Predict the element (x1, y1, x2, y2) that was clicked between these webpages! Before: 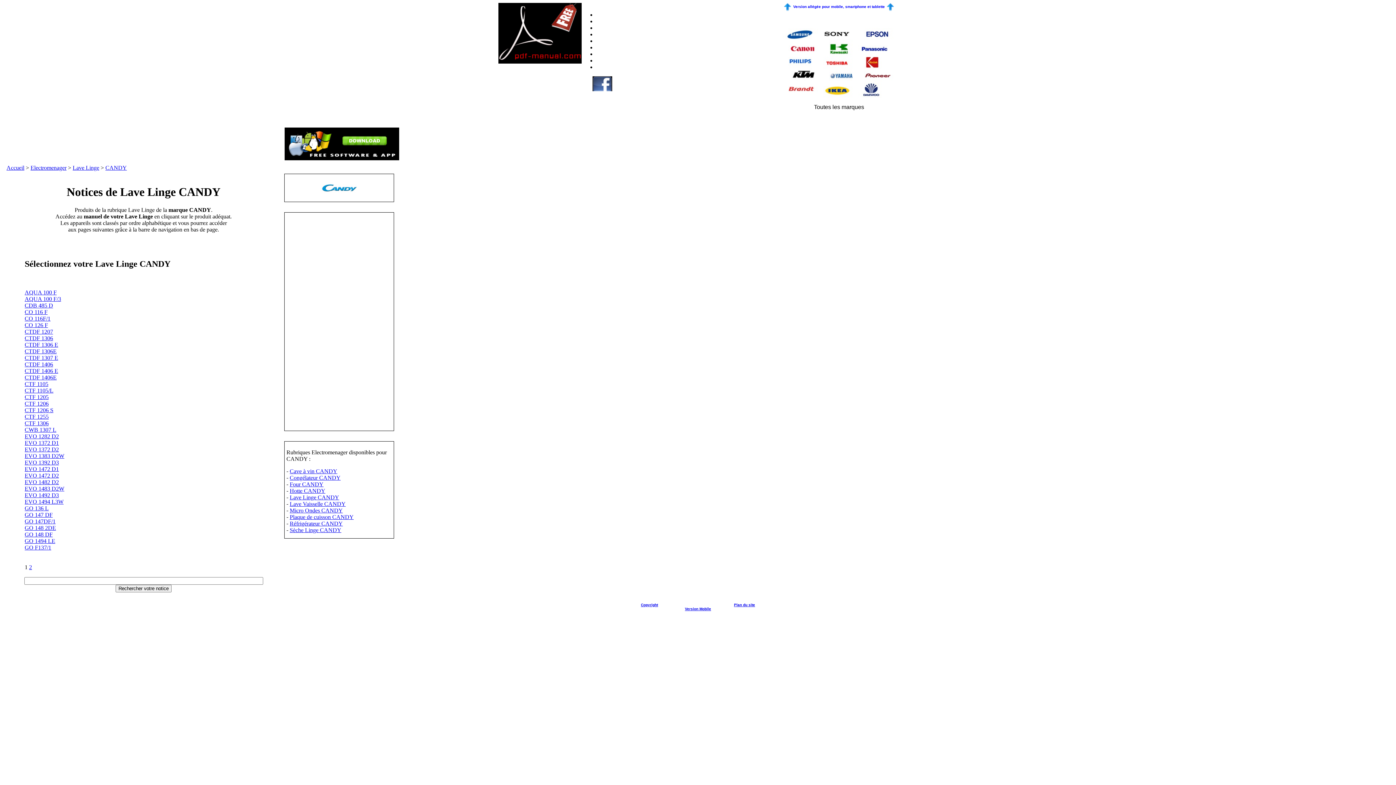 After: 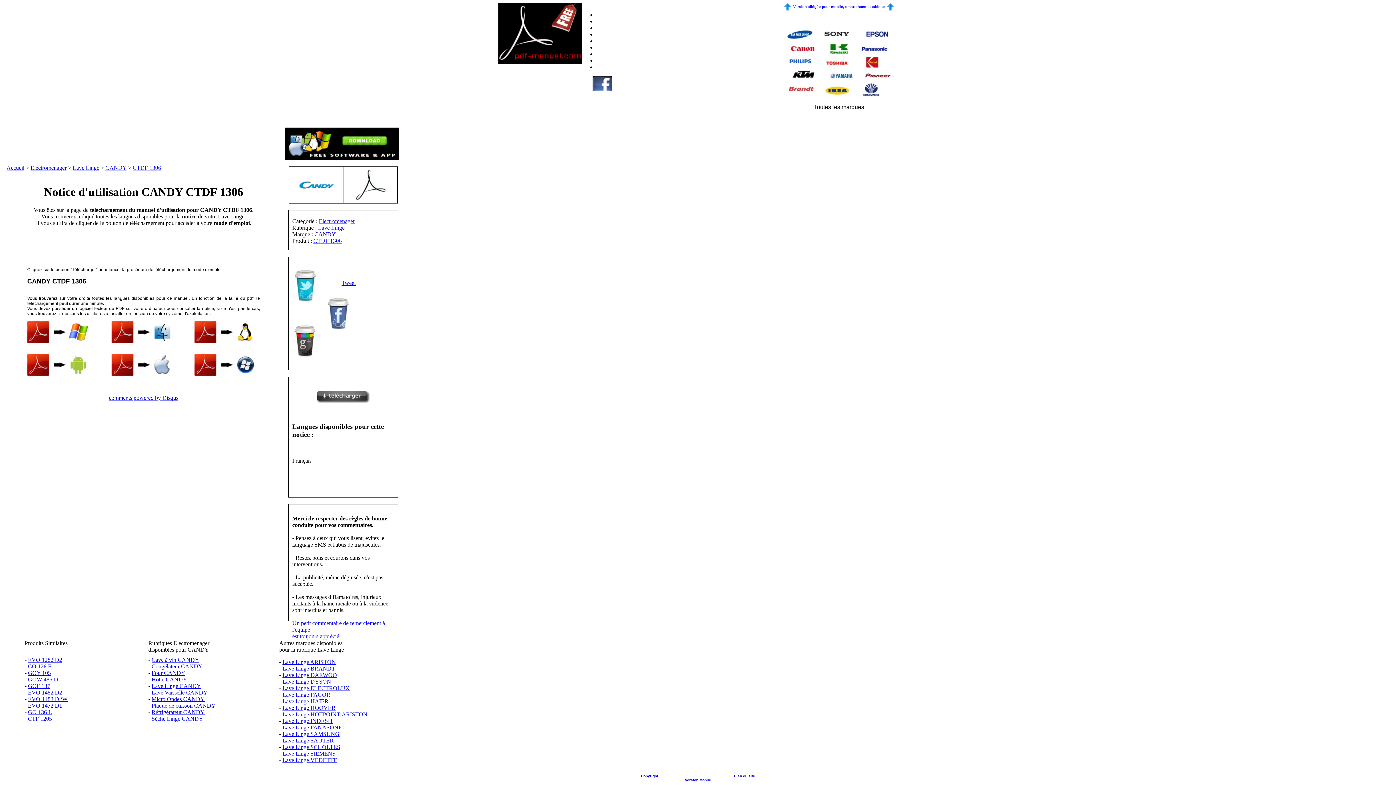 Action: bbox: (24, 335, 53, 341) label: CTDF 1306